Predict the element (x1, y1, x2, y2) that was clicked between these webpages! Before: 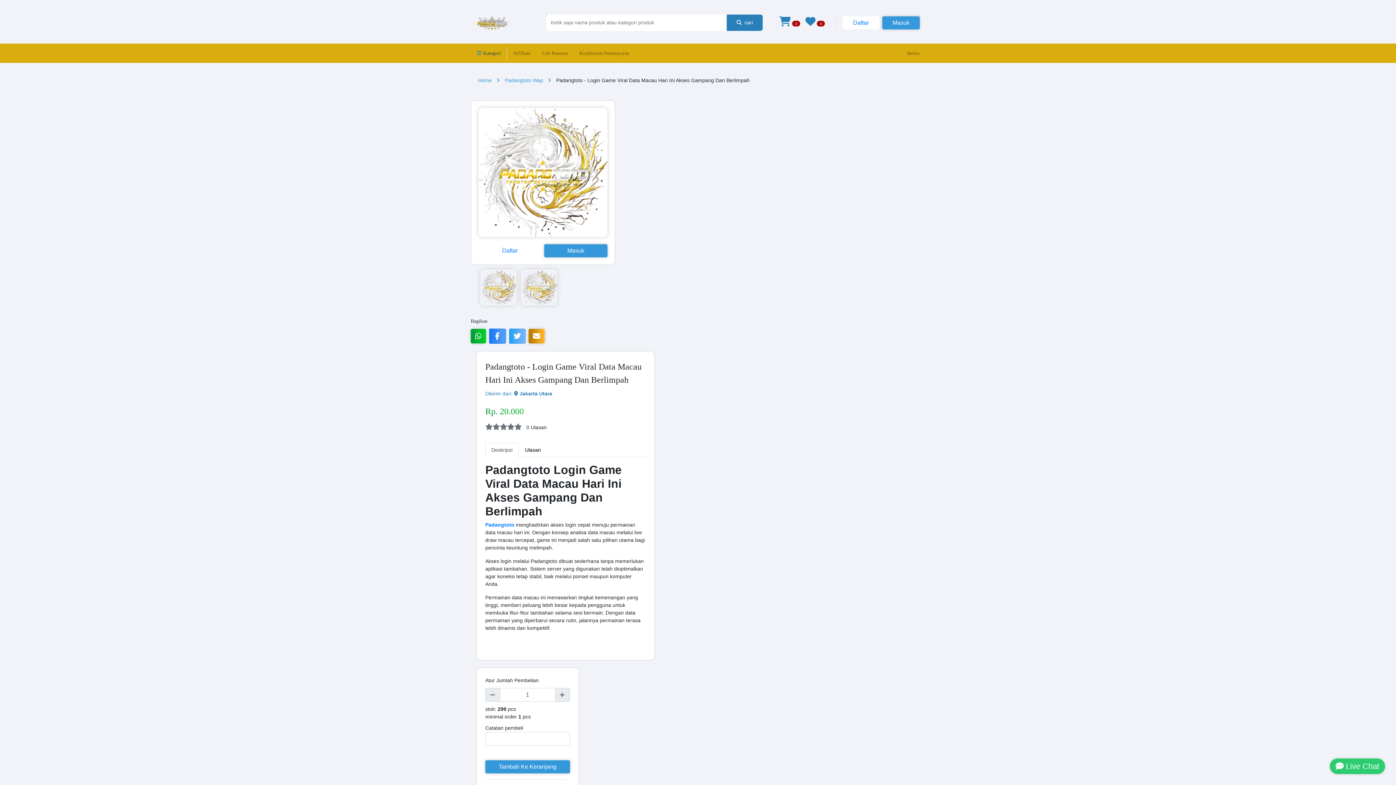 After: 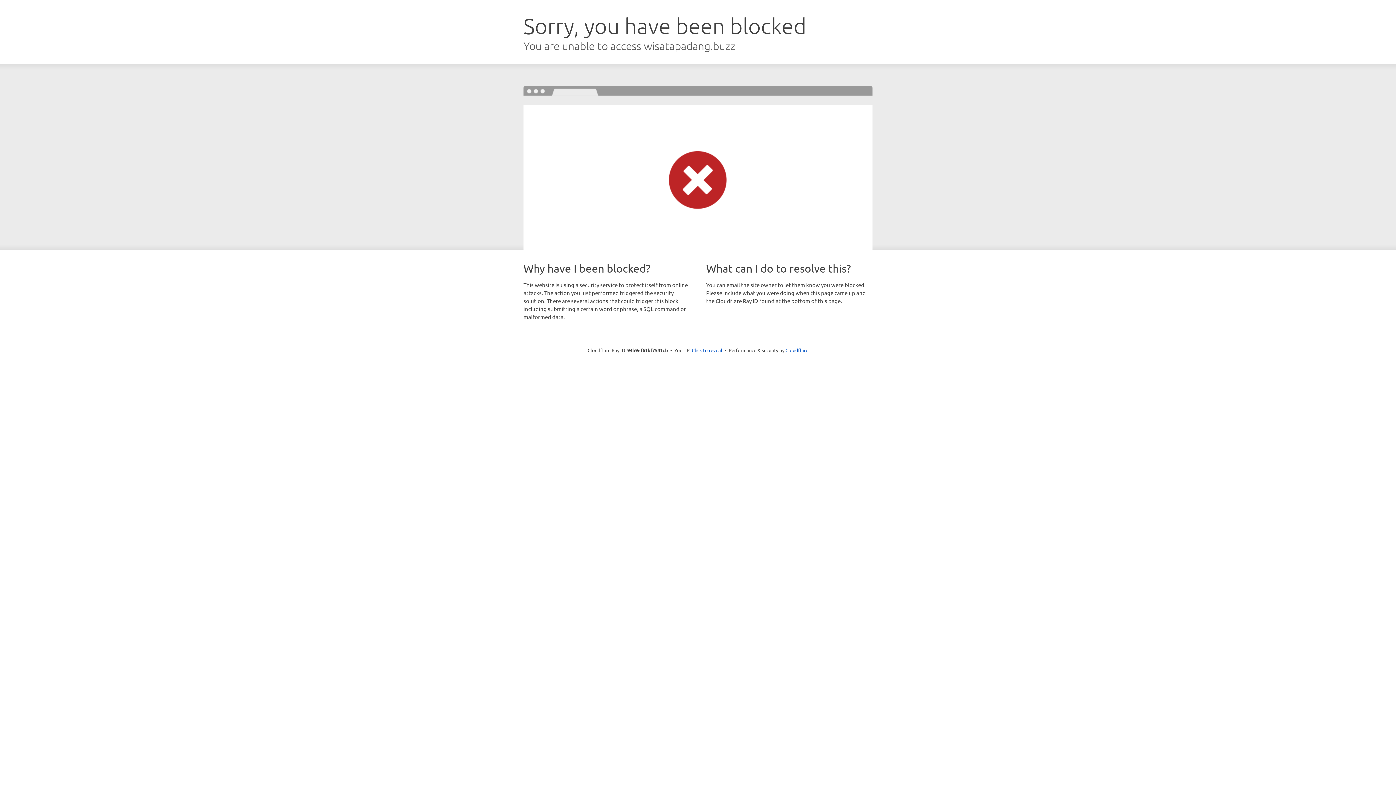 Action: bbox: (544, 244, 607, 257) label: Masuk